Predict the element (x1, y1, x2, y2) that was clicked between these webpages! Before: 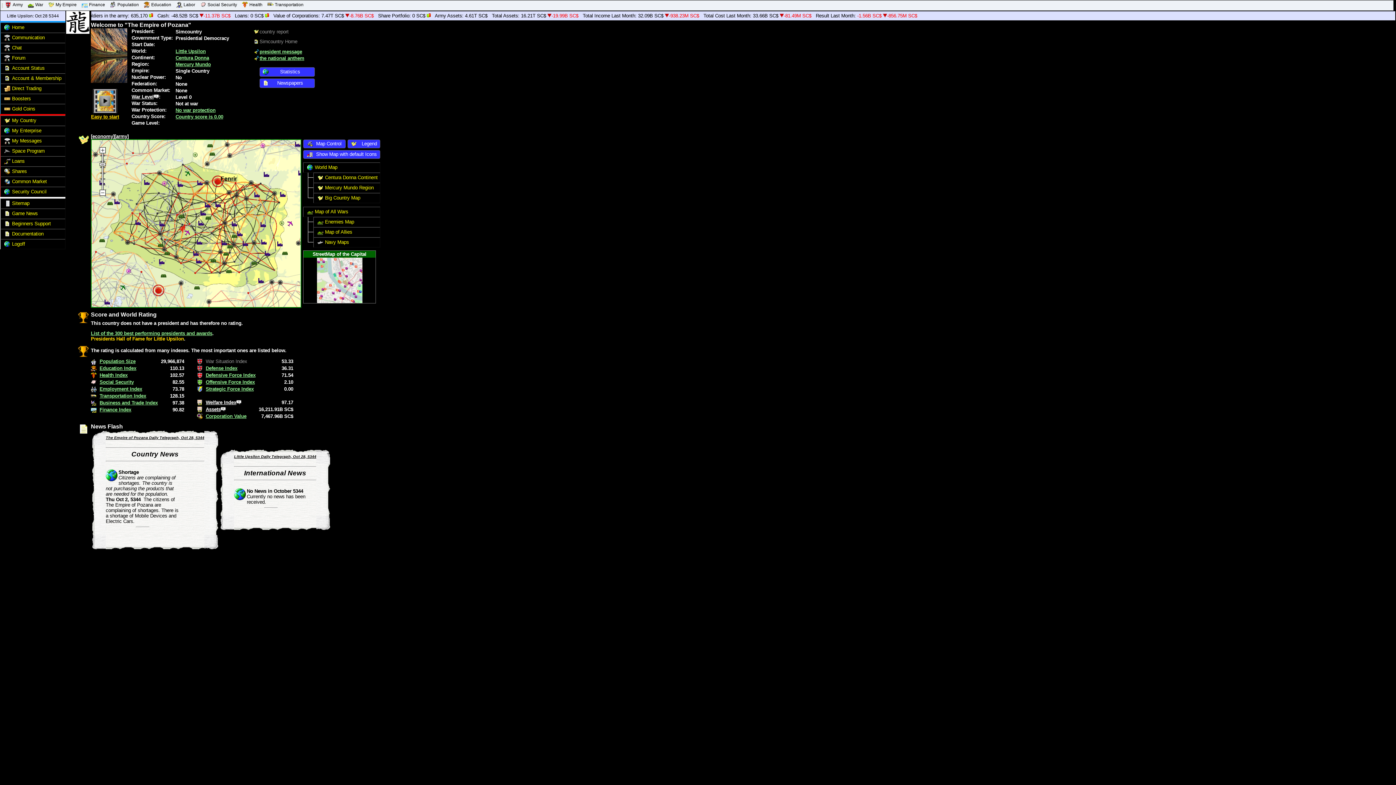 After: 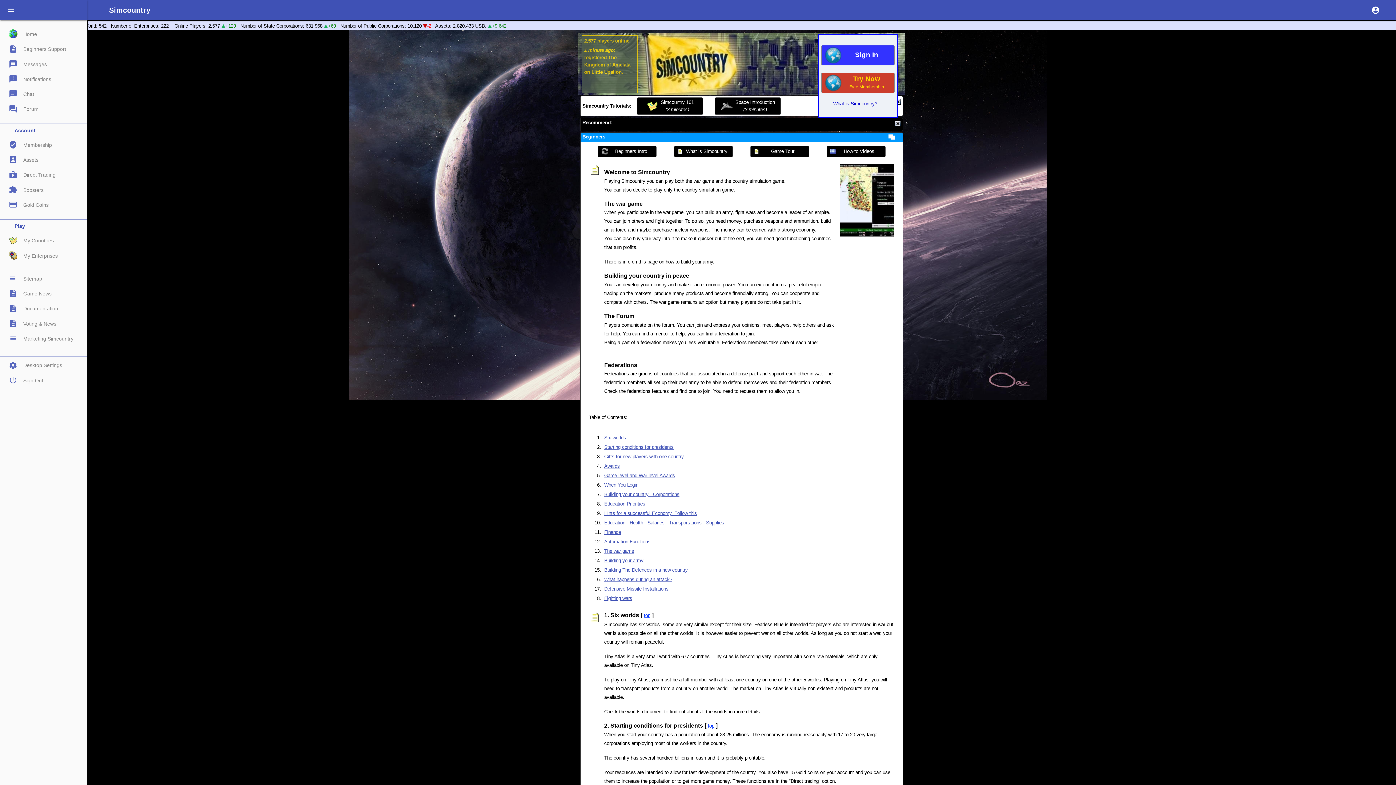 Action: bbox: (4, 222, 10, 228)